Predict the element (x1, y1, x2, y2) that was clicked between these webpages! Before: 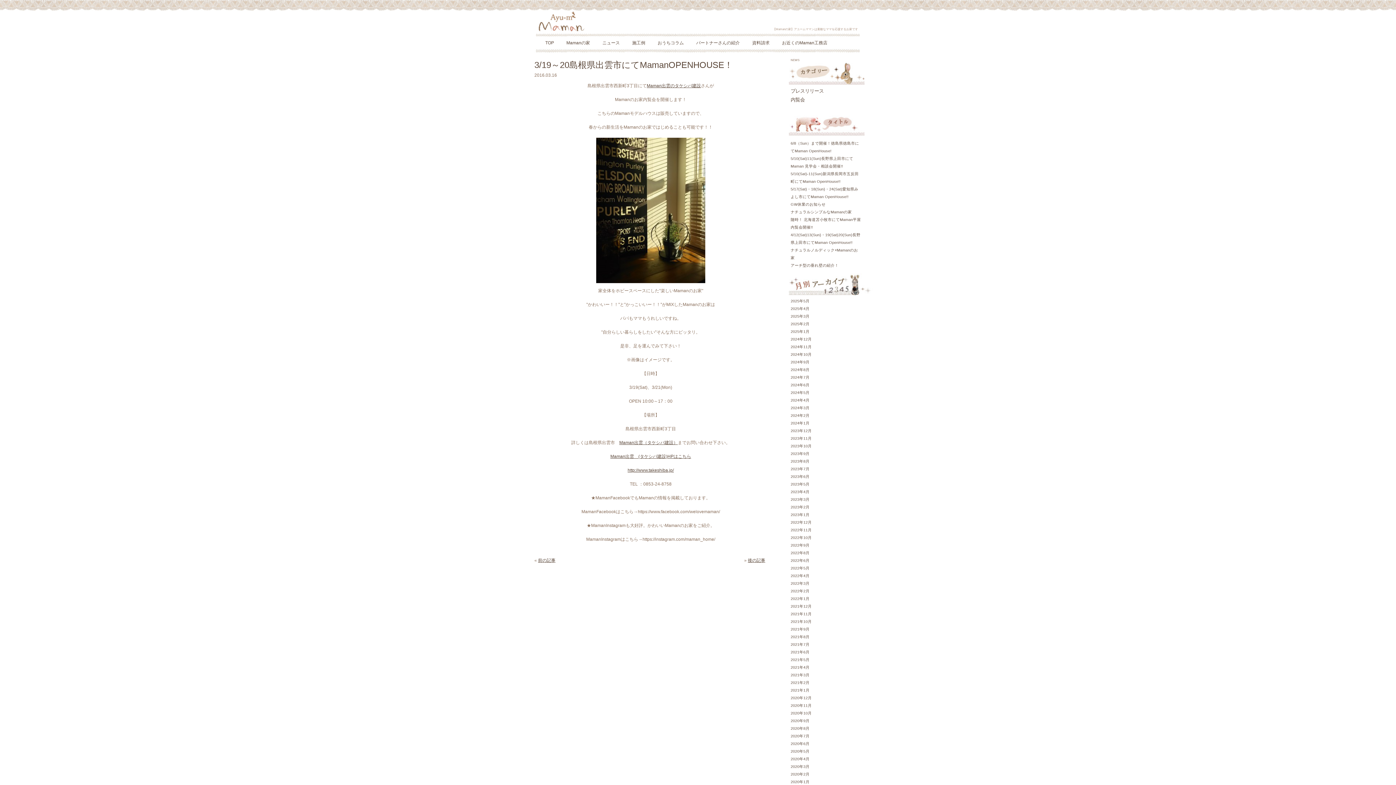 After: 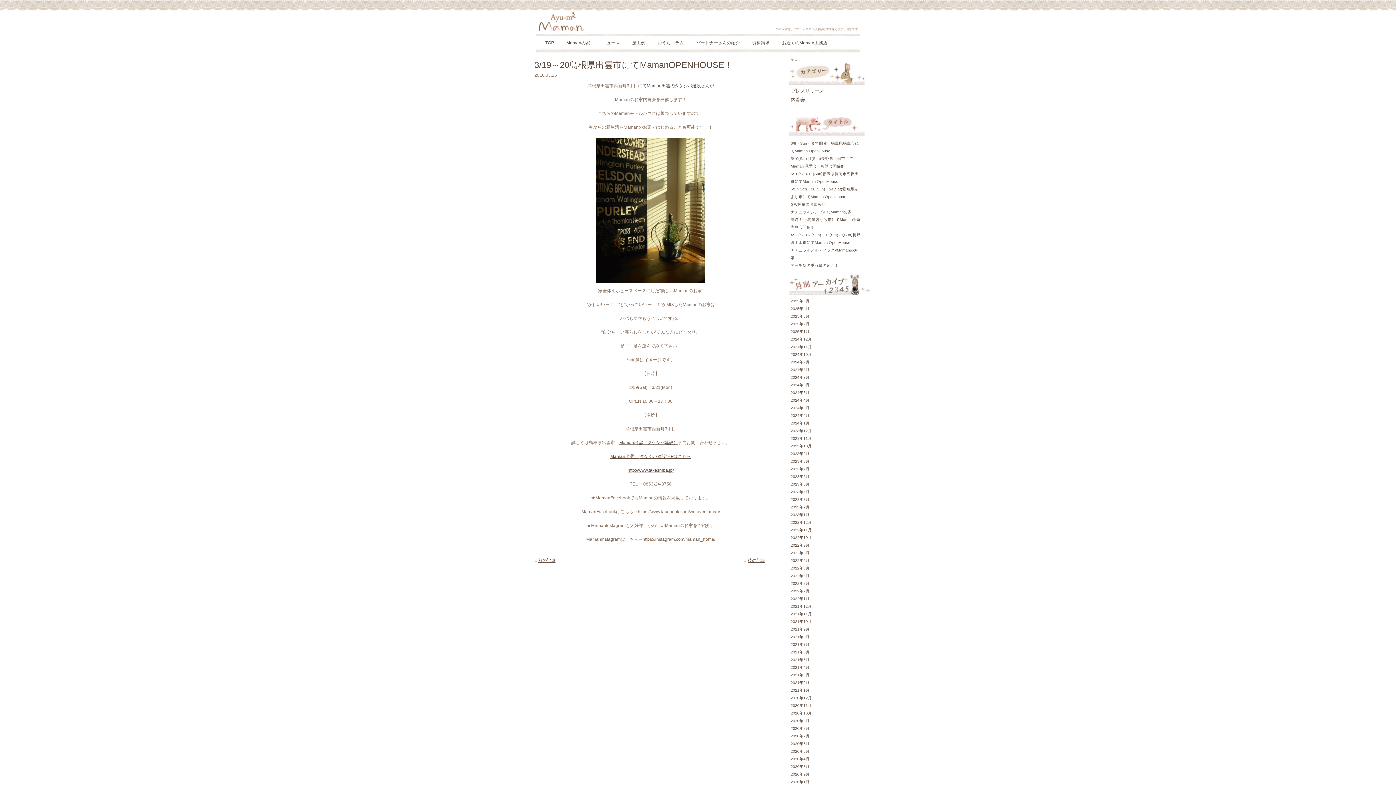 Action: label: 3/19～20島根県出雲市にてMamanOPENHOUSE！ bbox: (534, 60, 733, 69)